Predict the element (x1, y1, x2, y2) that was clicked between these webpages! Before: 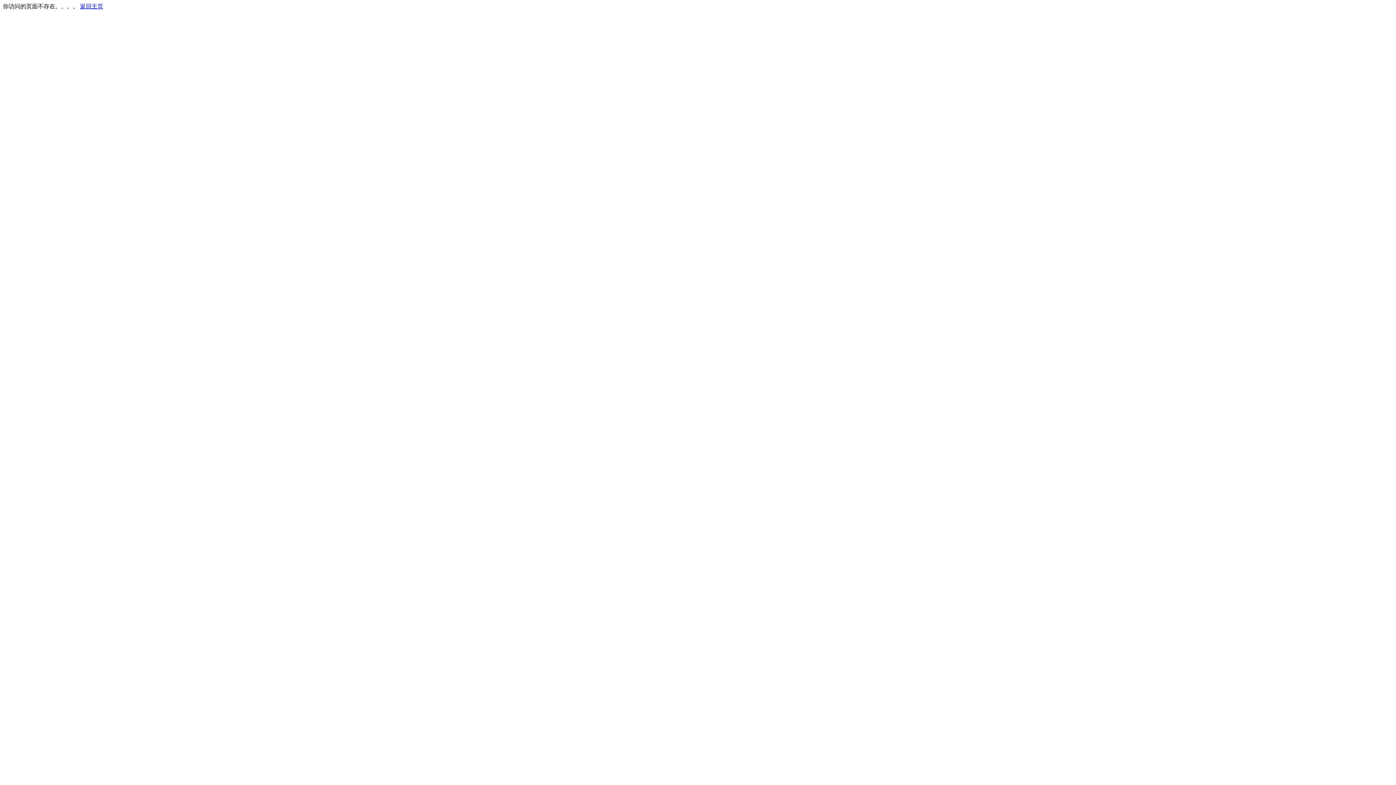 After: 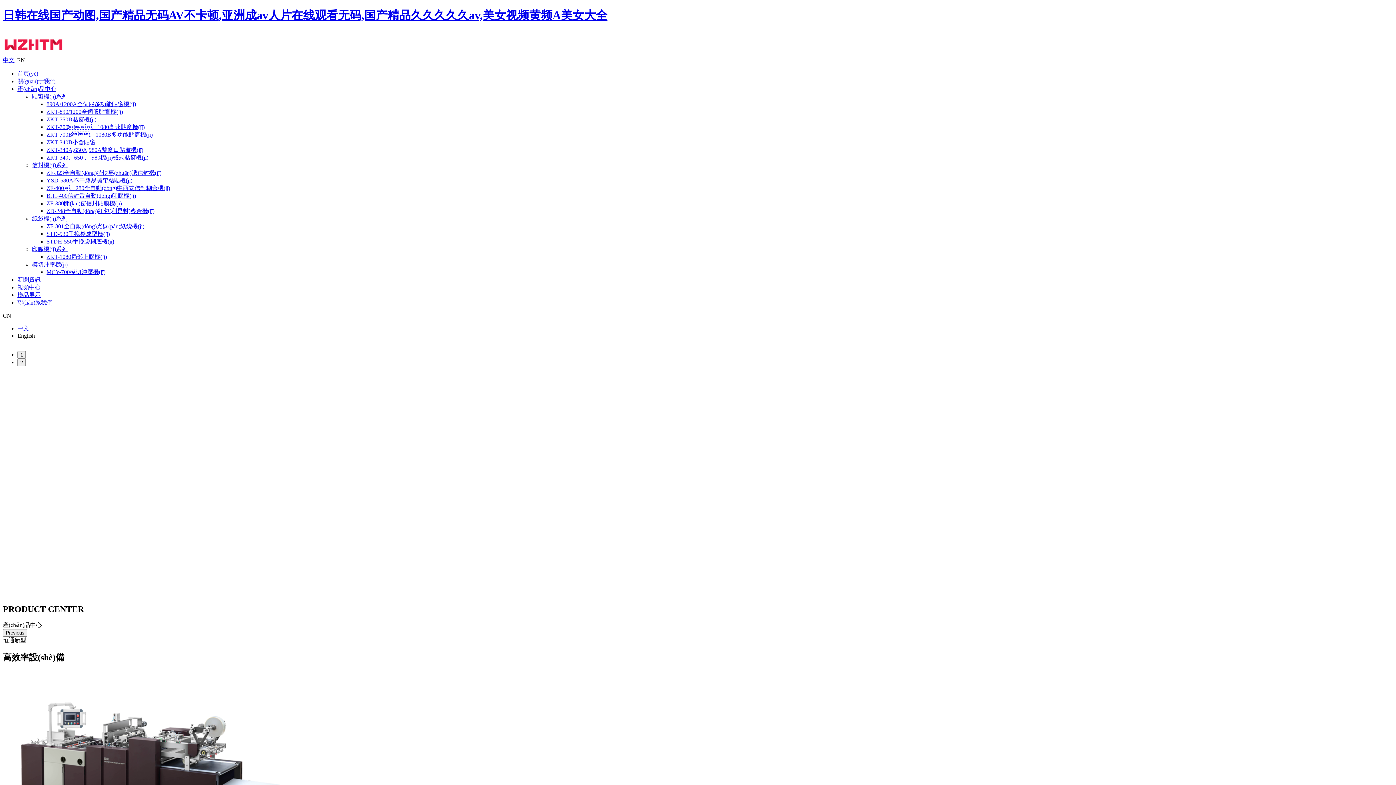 Action: label: 返回主页 bbox: (80, 3, 103, 9)